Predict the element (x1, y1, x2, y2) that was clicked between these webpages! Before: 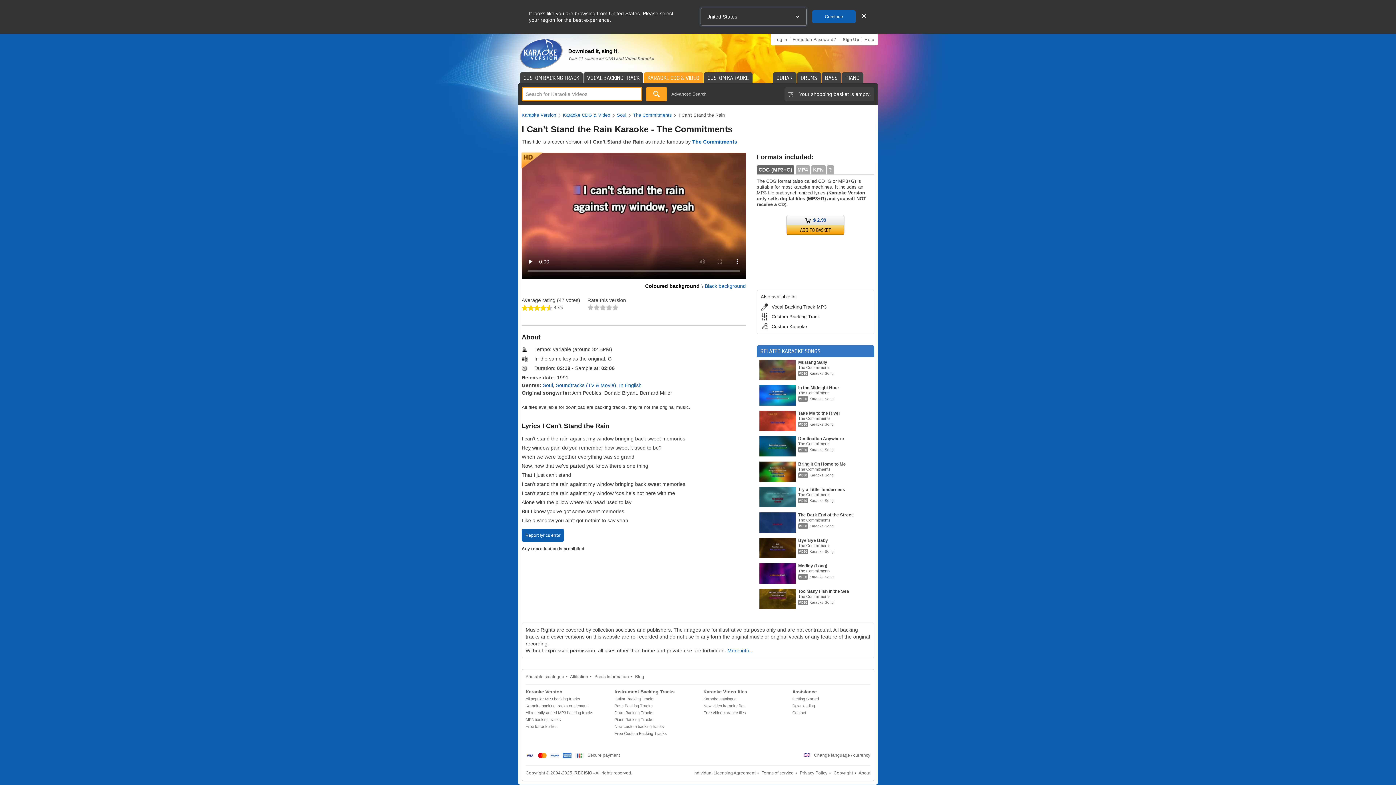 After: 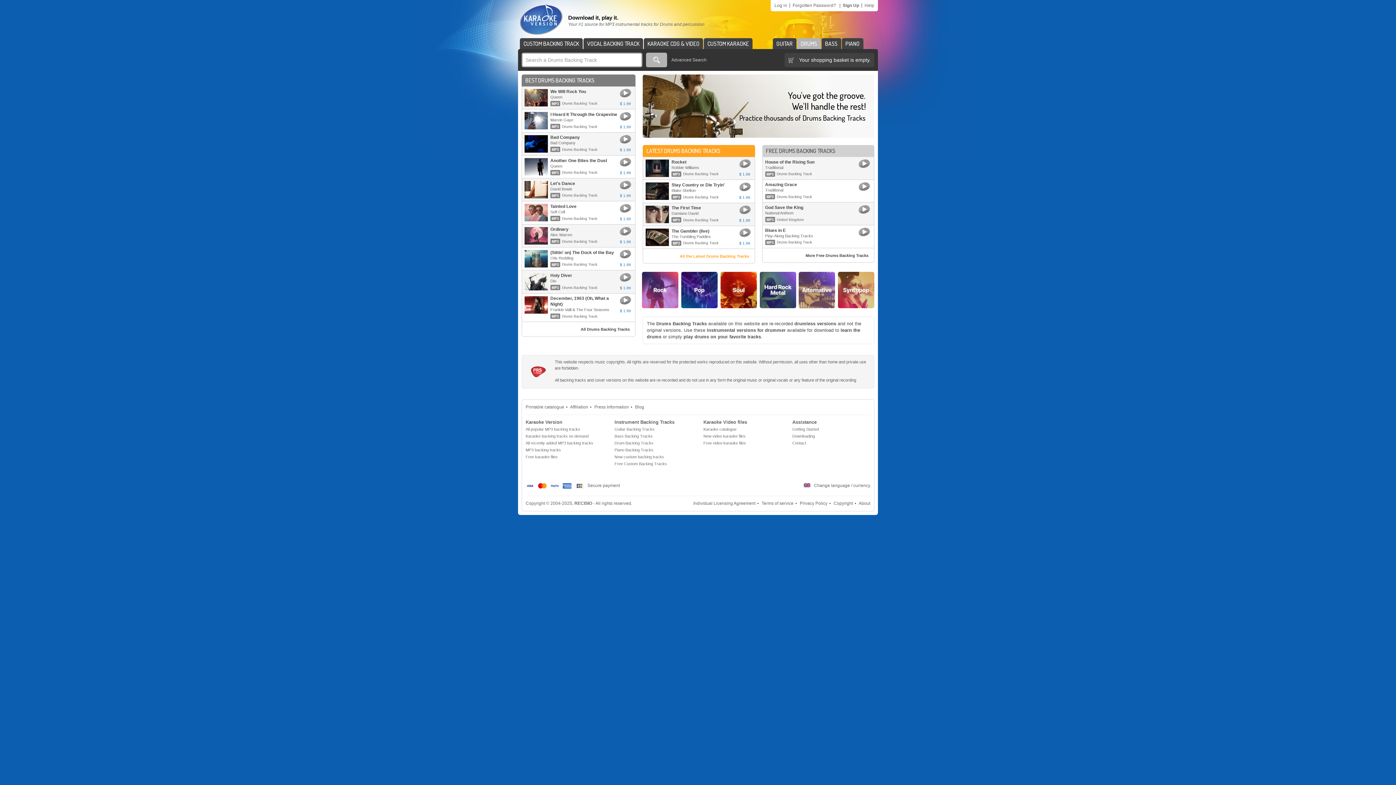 Action: label: DRUMS bbox: (797, 72, 820, 83)